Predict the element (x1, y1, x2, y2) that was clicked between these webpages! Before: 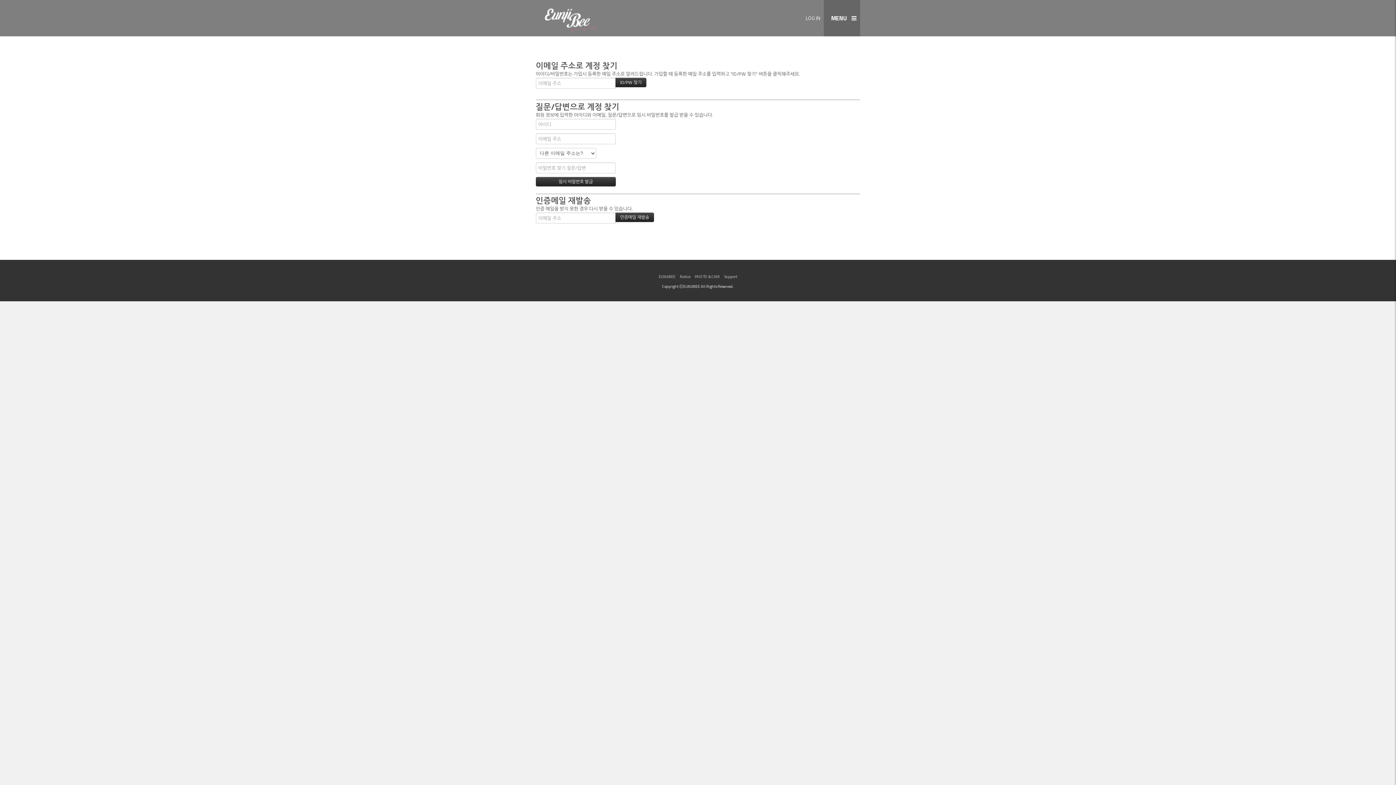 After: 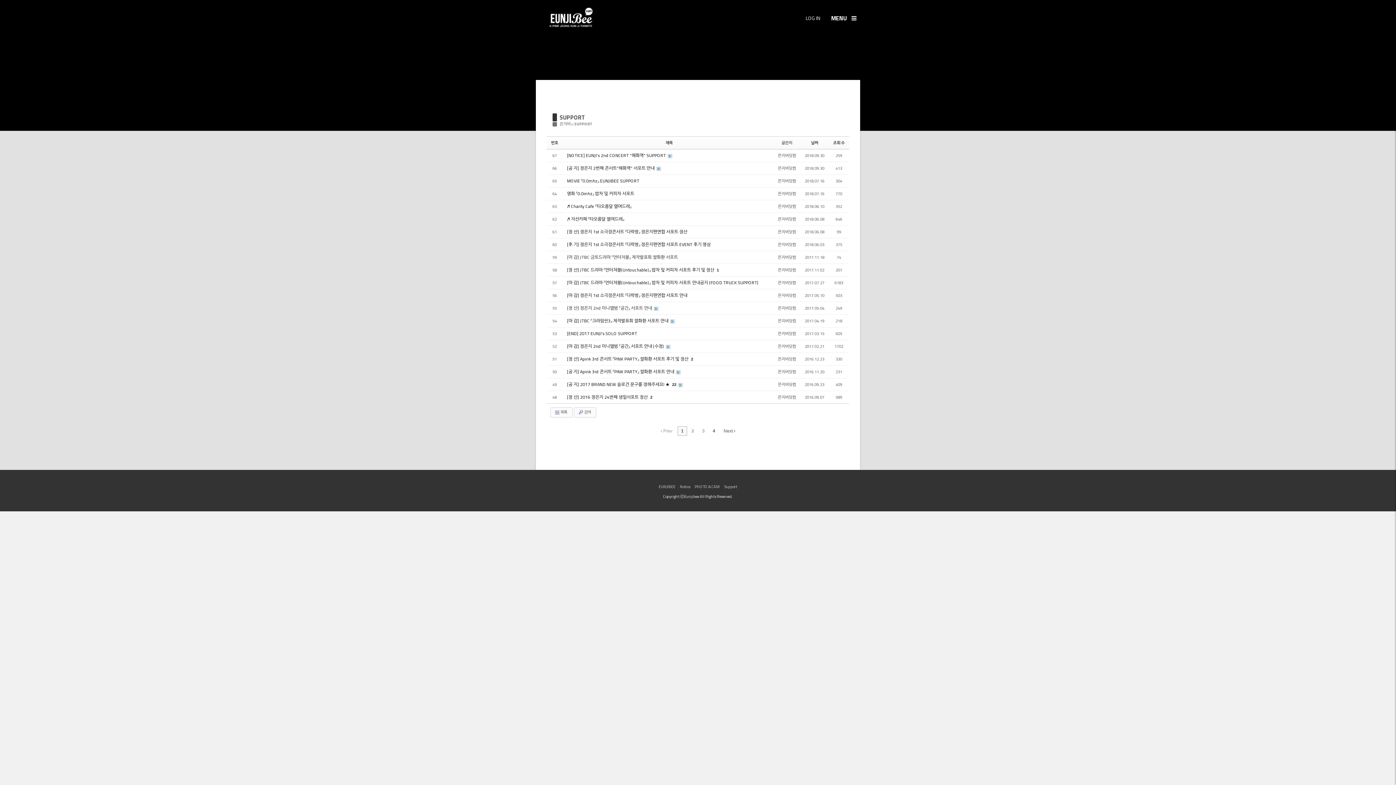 Action: label: Support bbox: (722, 270, 739, 282)